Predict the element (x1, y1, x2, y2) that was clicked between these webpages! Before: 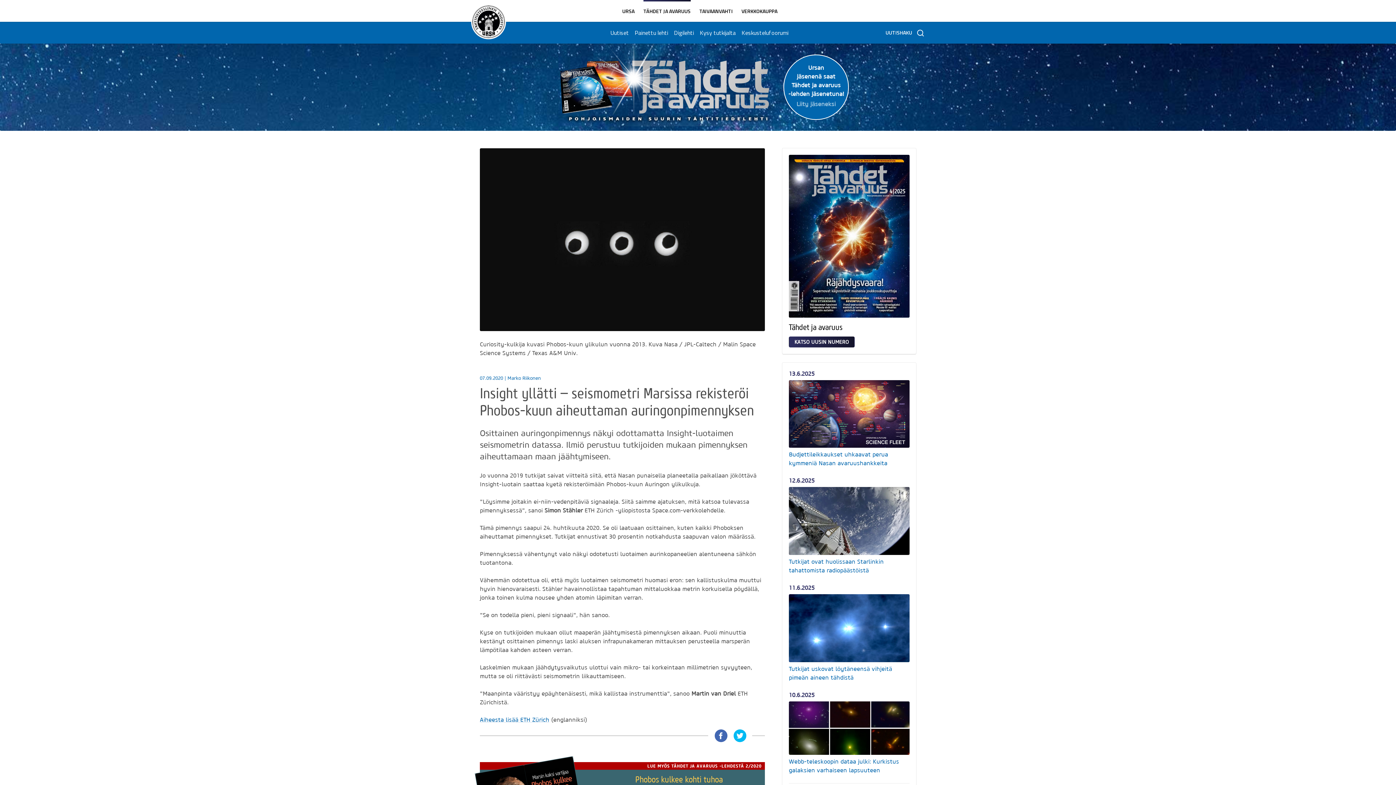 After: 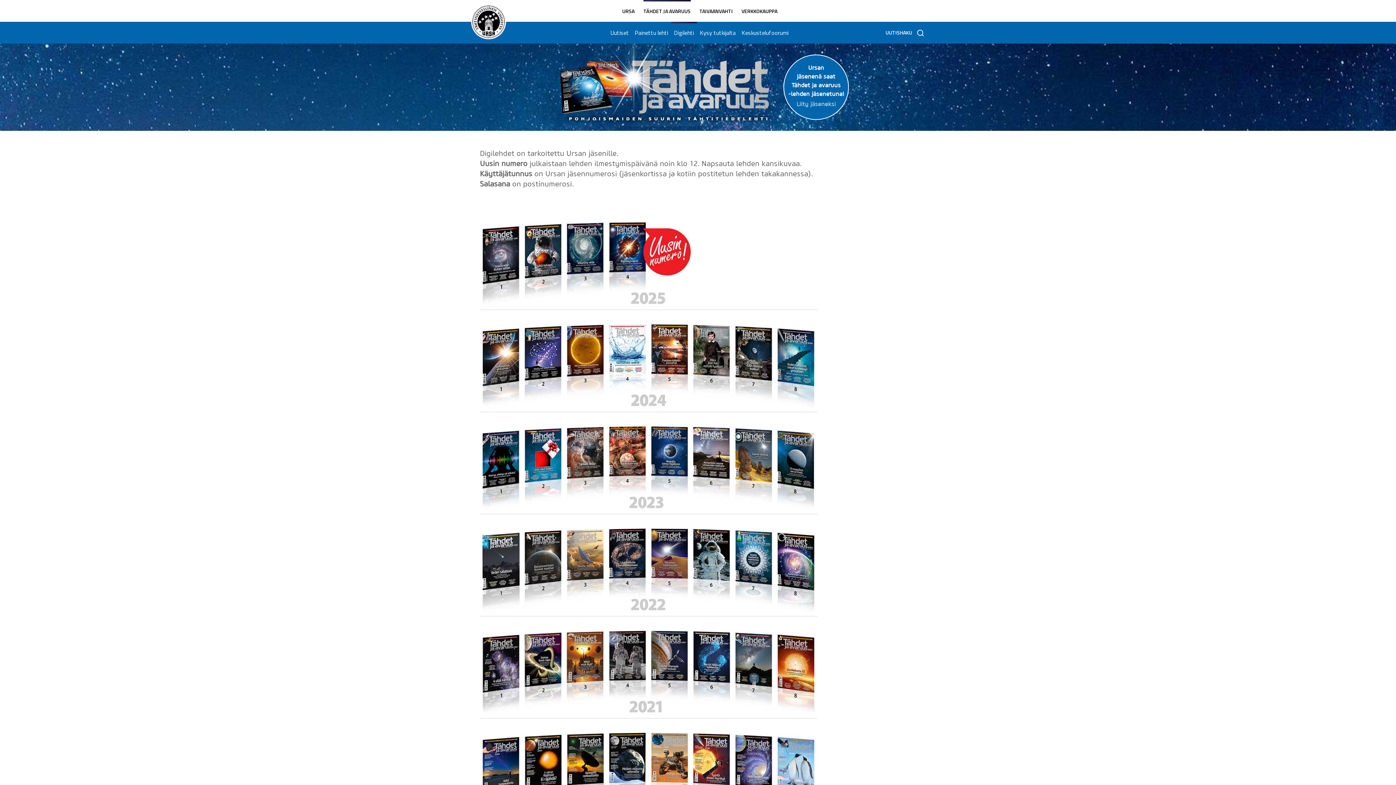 Action: bbox: (671, 21, 697, 43) label: Digilehti